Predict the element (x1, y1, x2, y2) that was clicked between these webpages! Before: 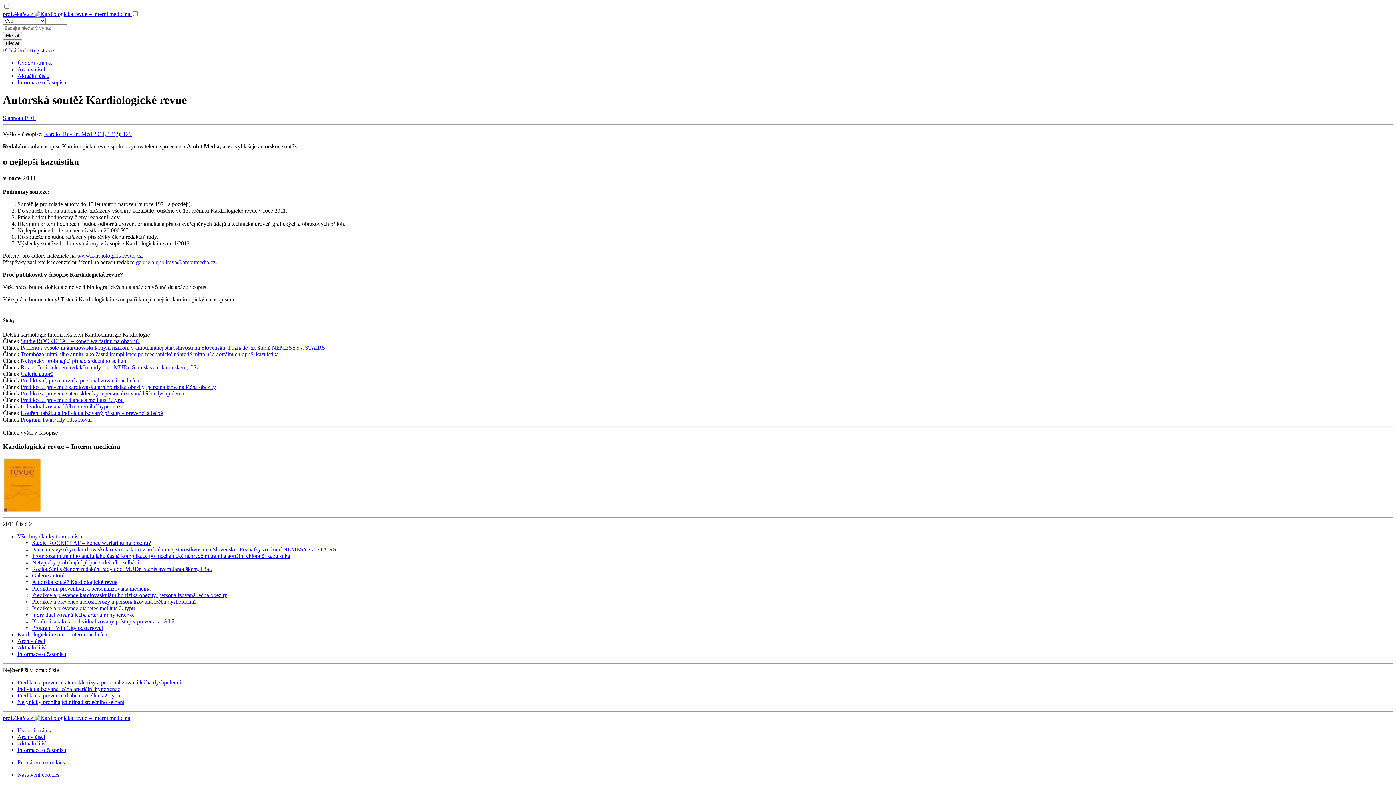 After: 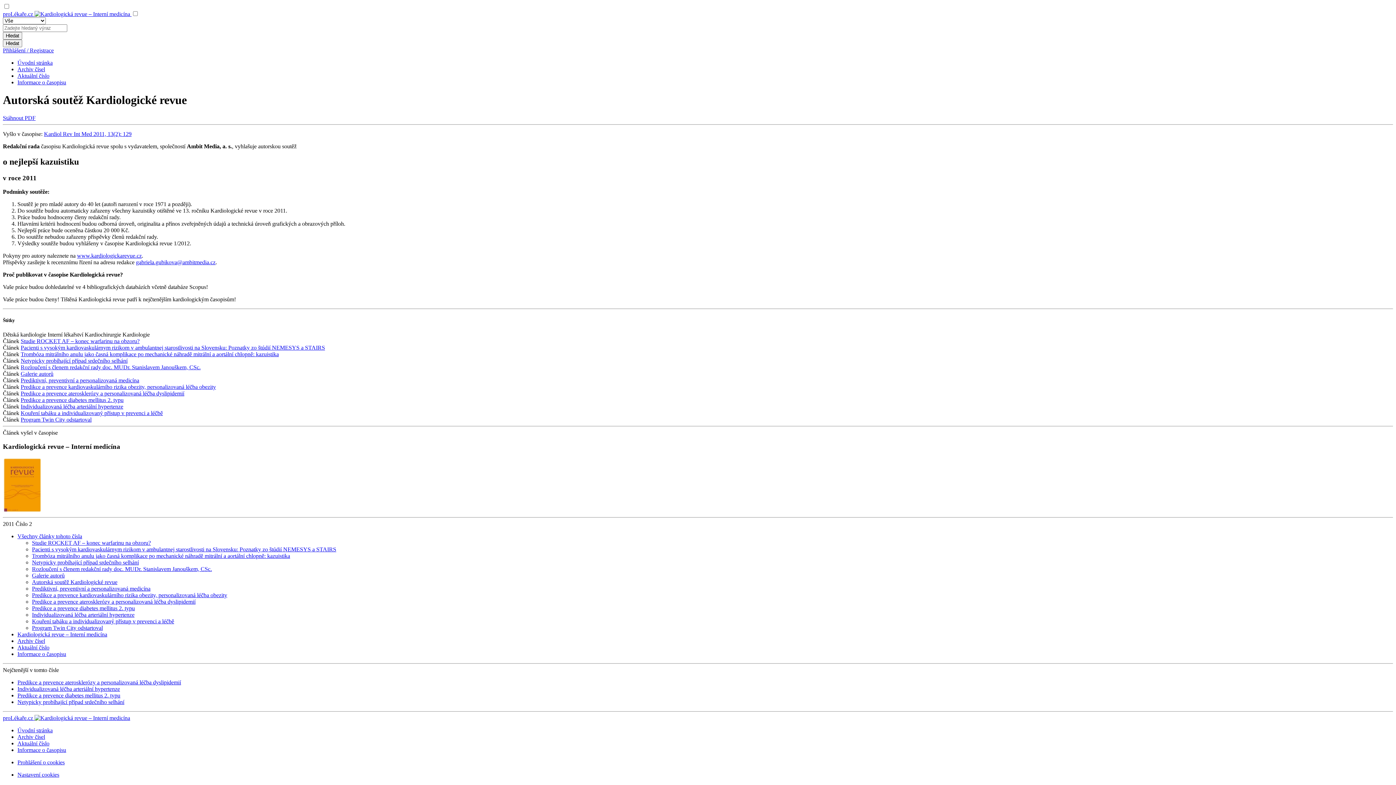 Action: label: Autorská soutěž Kardiologické revue bbox: (32, 579, 117, 585)